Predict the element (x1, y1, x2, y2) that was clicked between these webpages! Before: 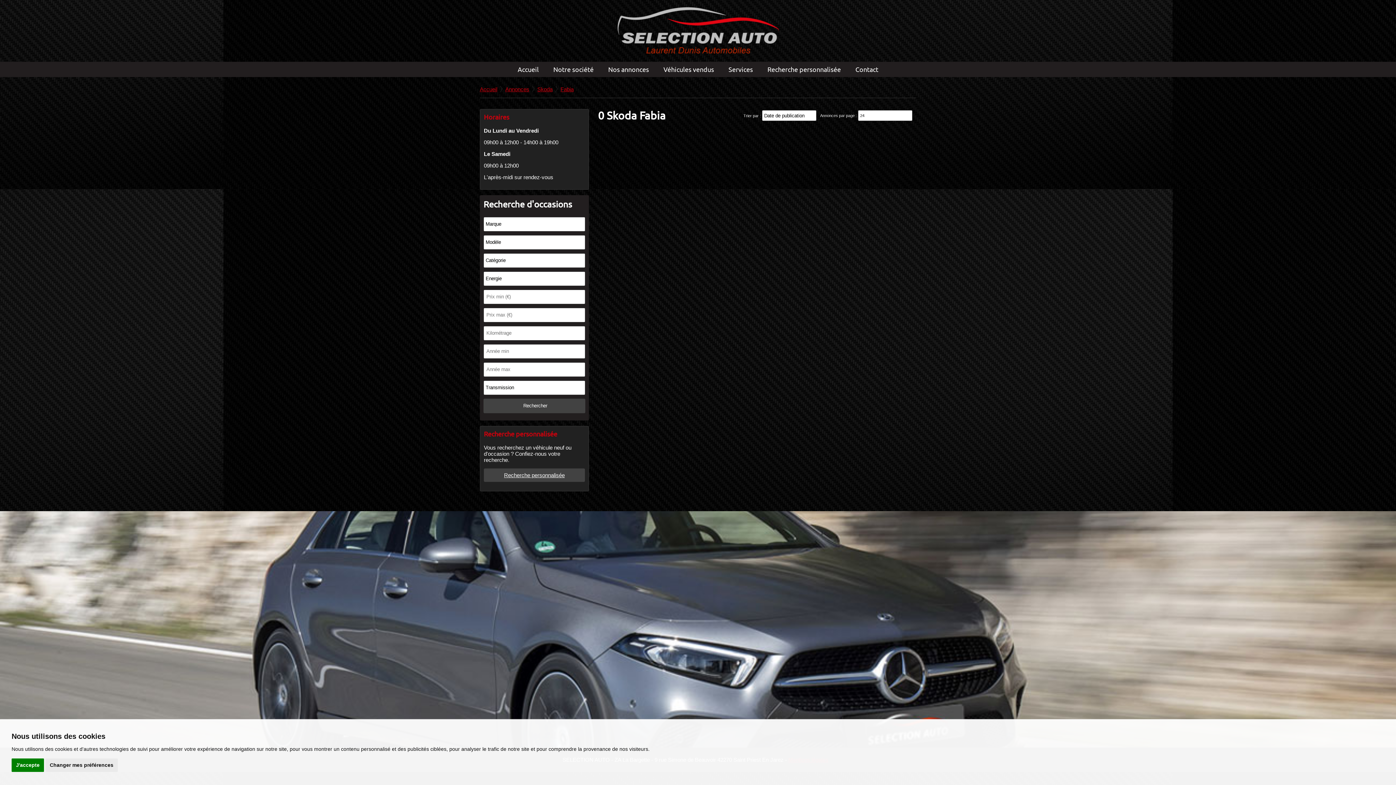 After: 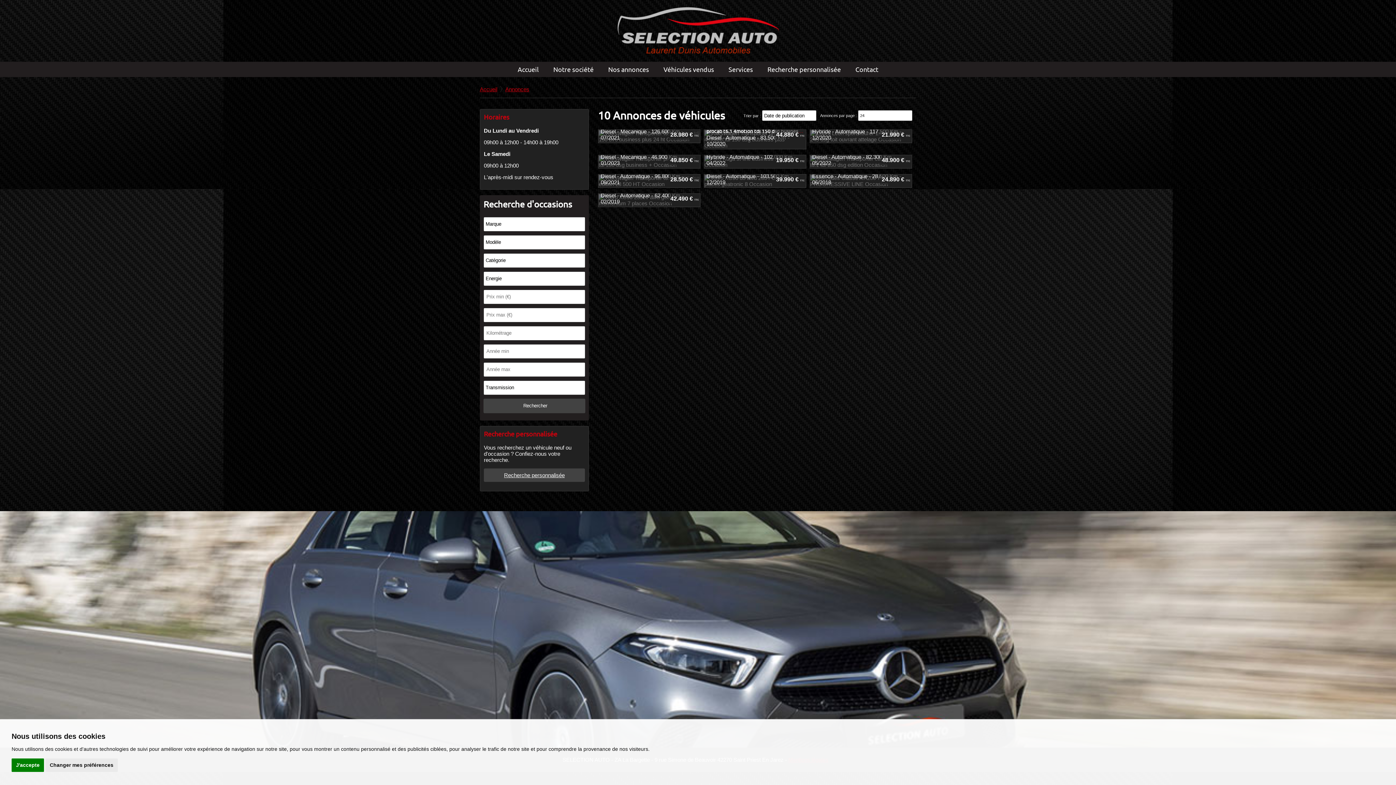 Action: label: Nos annonces bbox: (602, 61, 654, 77)